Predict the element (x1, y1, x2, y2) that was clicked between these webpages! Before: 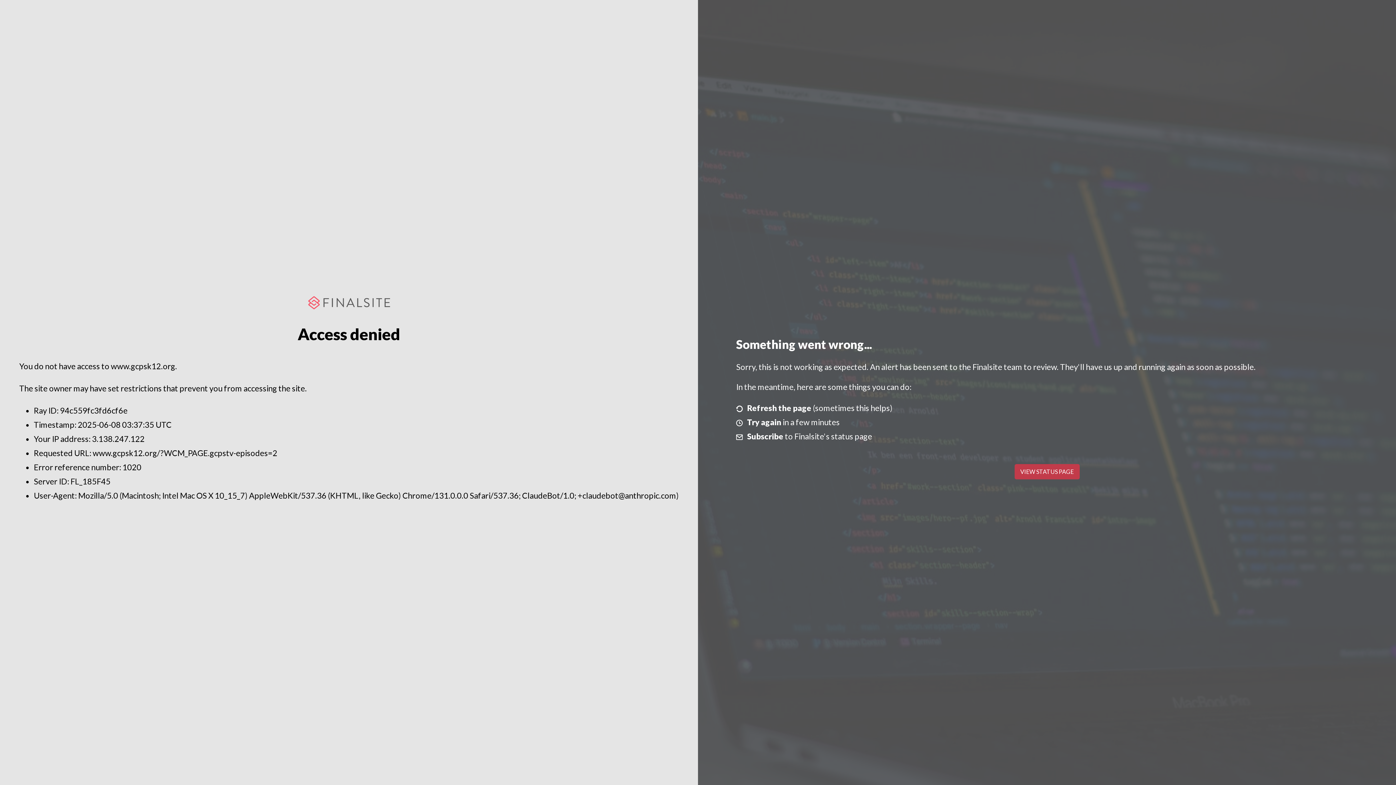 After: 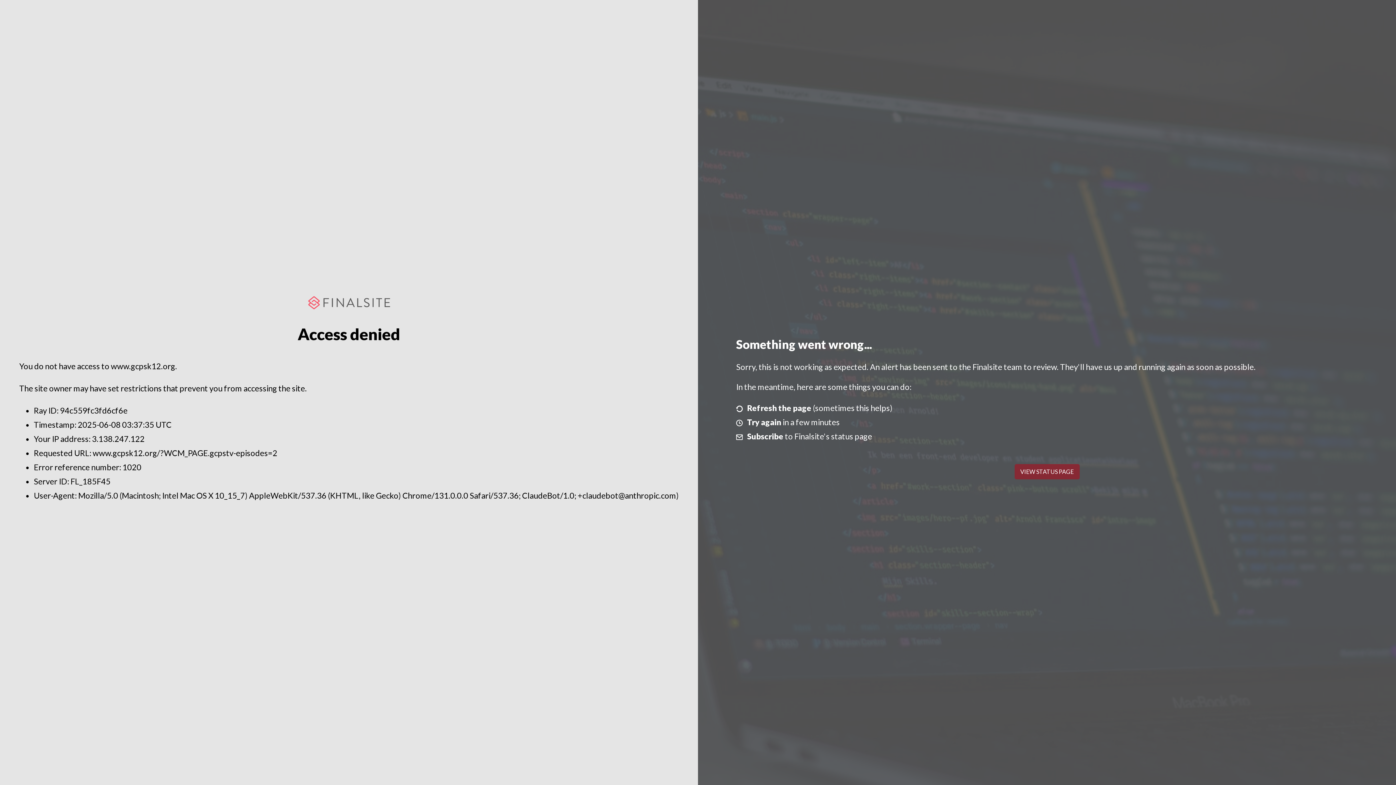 Action: bbox: (1014, 464, 1079, 479) label: VIEW STATUS PAGE